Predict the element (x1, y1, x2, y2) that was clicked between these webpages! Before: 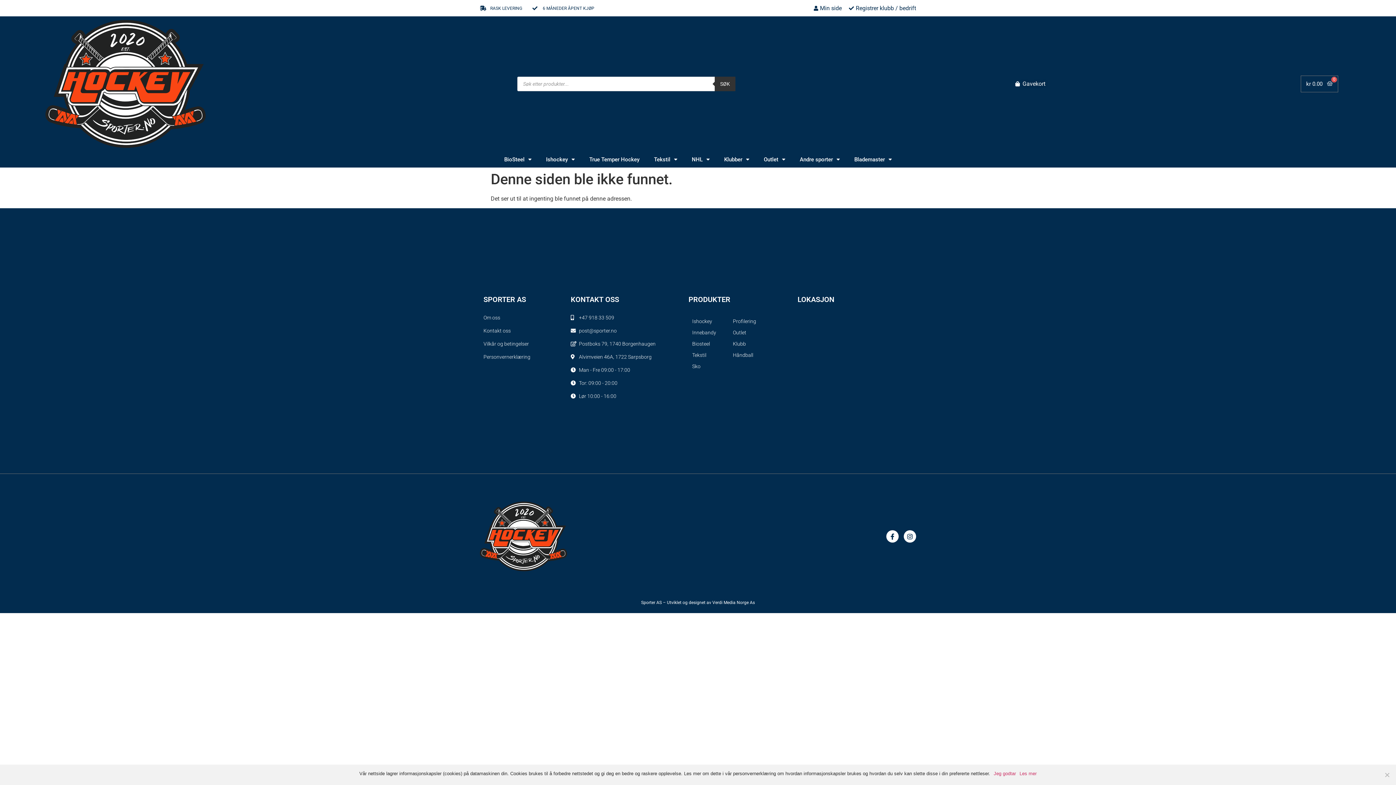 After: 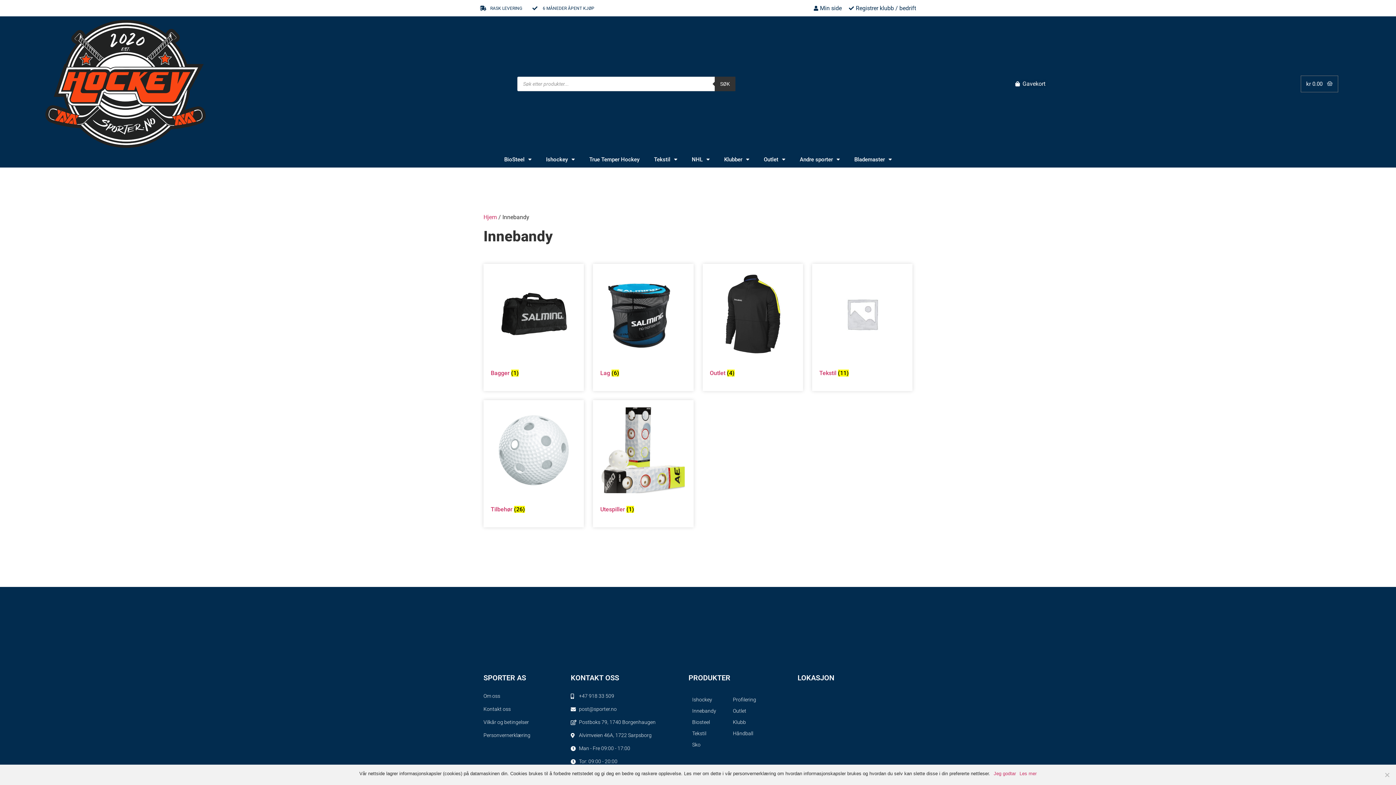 Action: label: Innebandy bbox: (692, 328, 725, 336)